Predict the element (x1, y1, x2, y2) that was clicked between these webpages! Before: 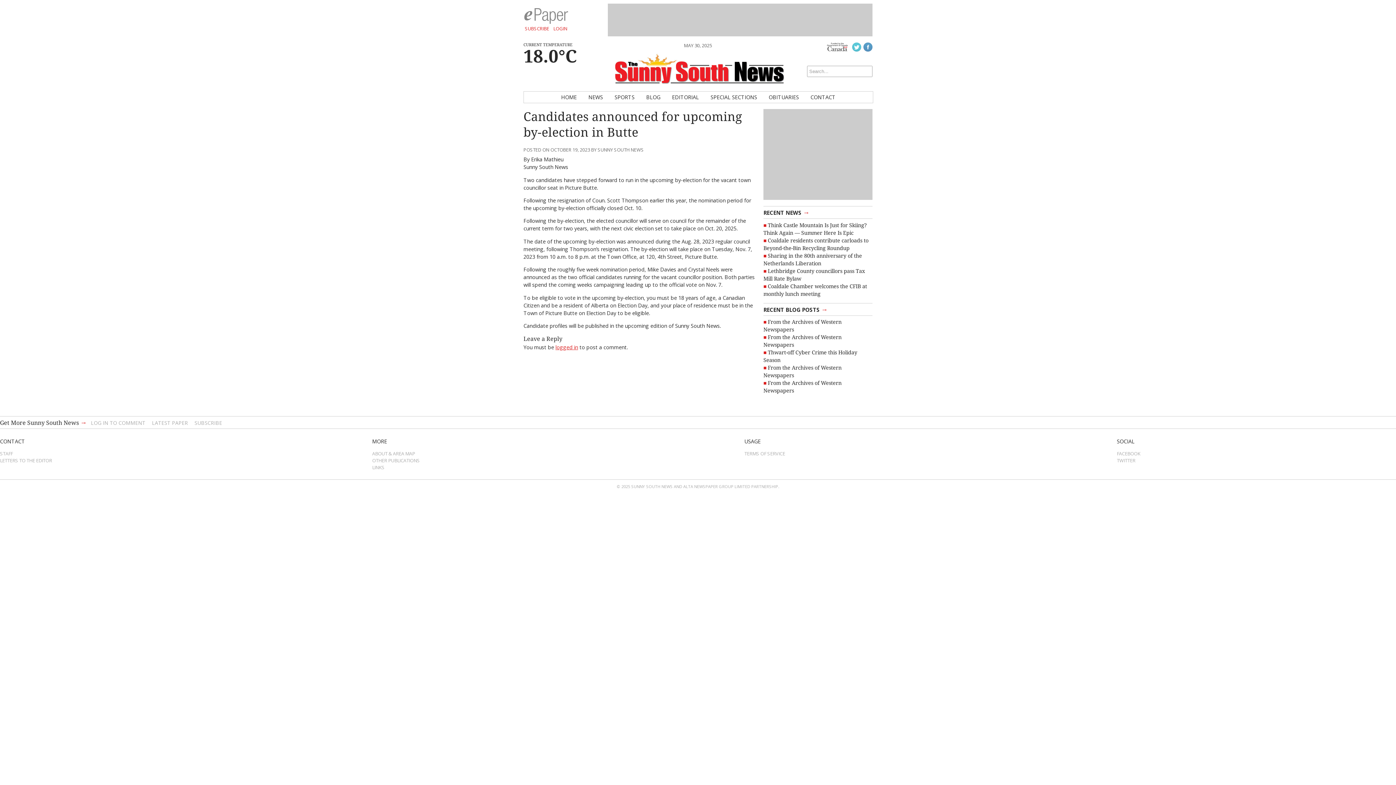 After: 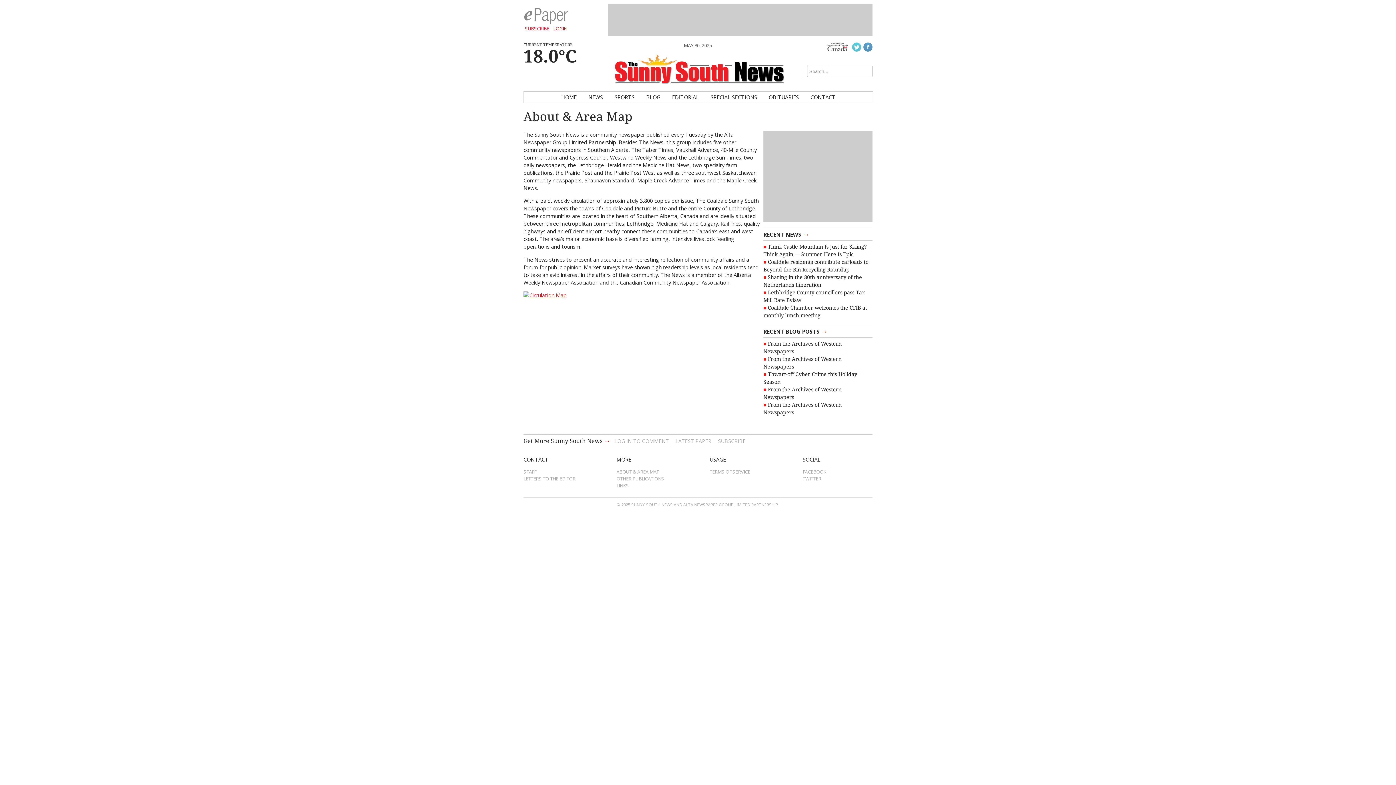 Action: bbox: (372, 450, 651, 457) label: ABOUT & AREA MAP